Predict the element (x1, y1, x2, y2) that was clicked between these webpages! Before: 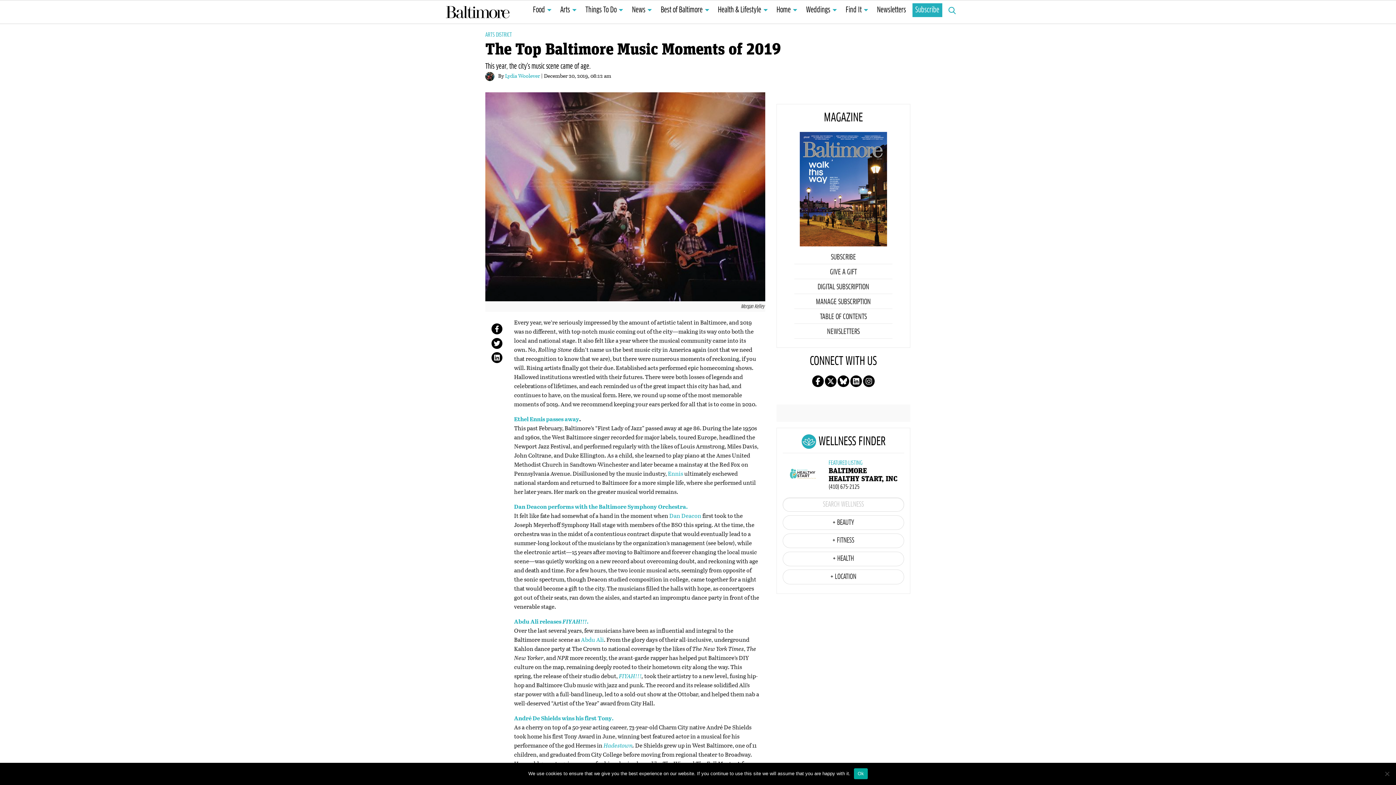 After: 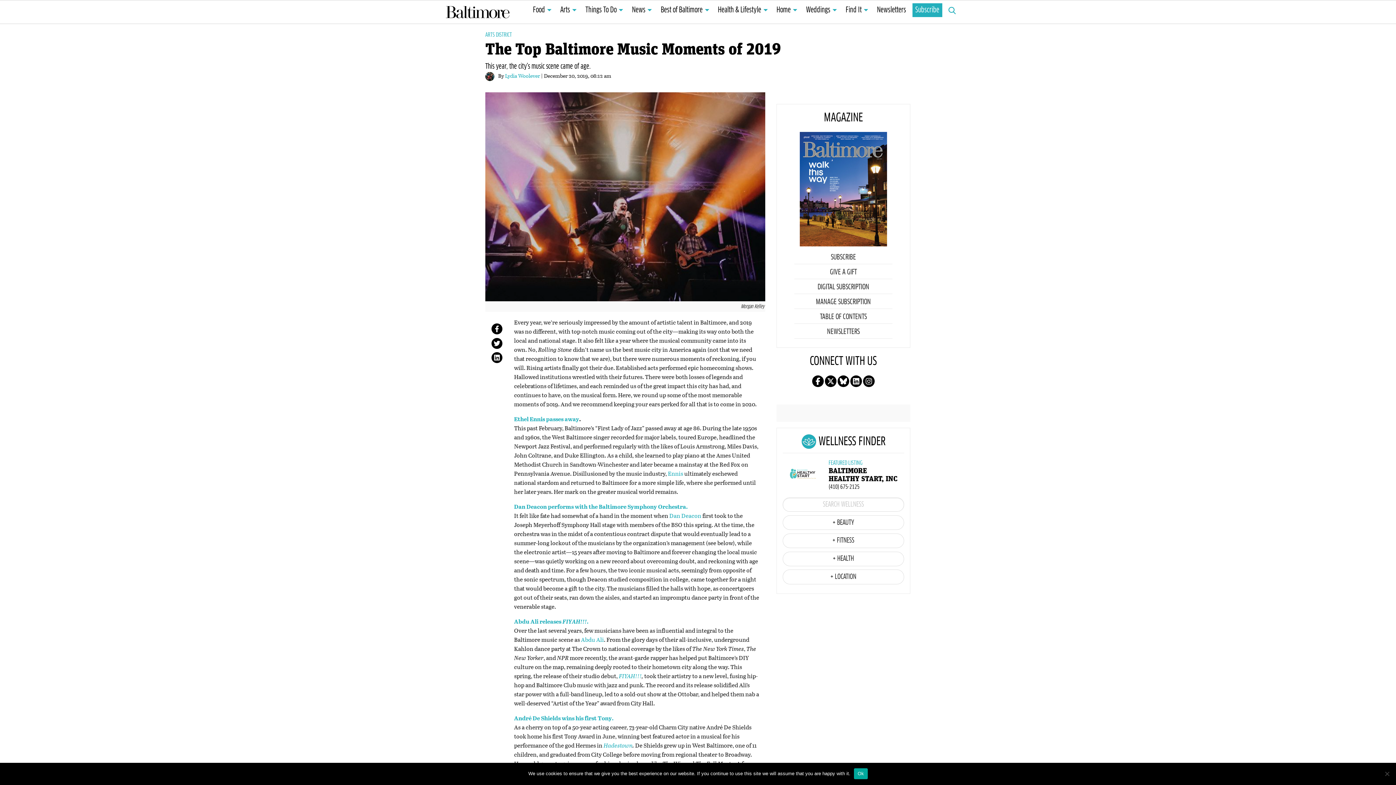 Action: bbox: (812, 375, 824, 387) label: Follow us on facebook!